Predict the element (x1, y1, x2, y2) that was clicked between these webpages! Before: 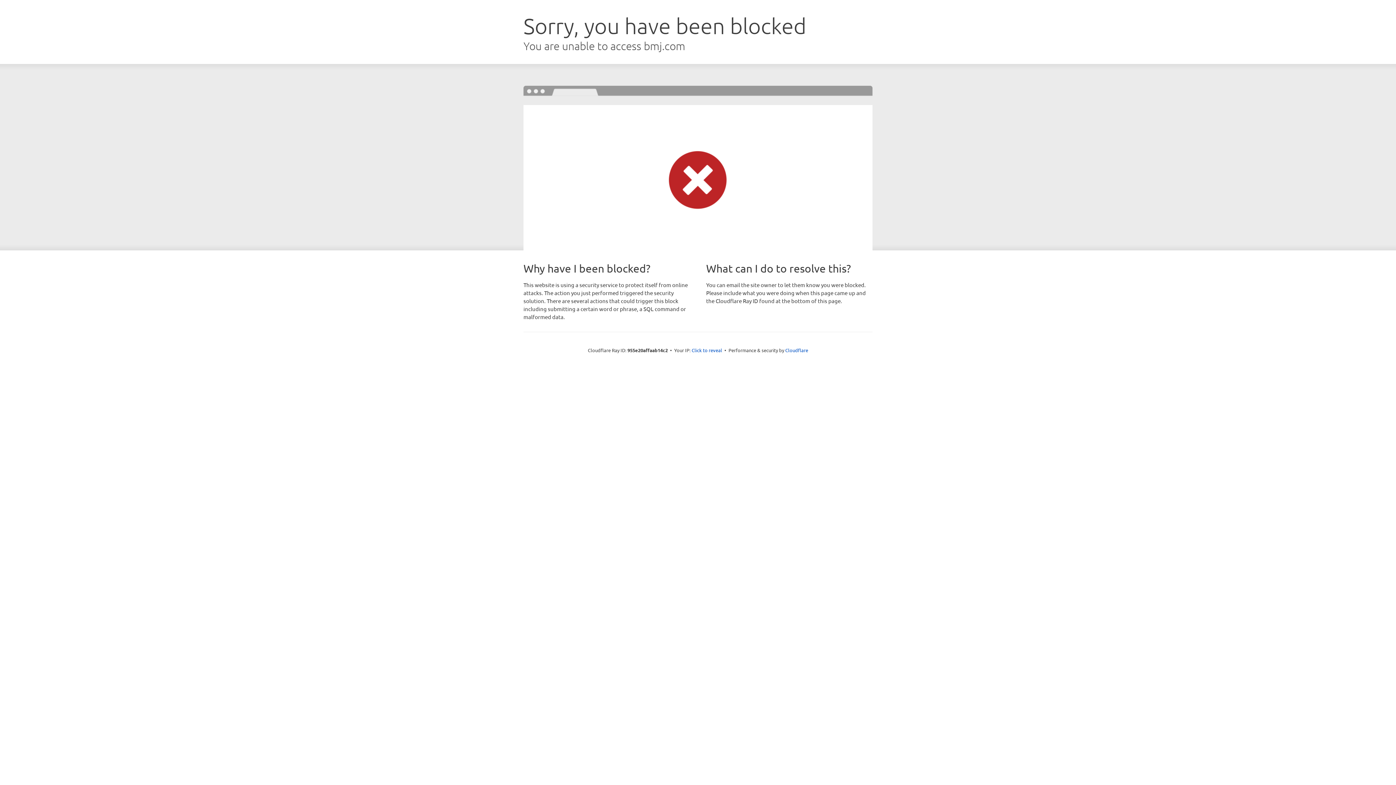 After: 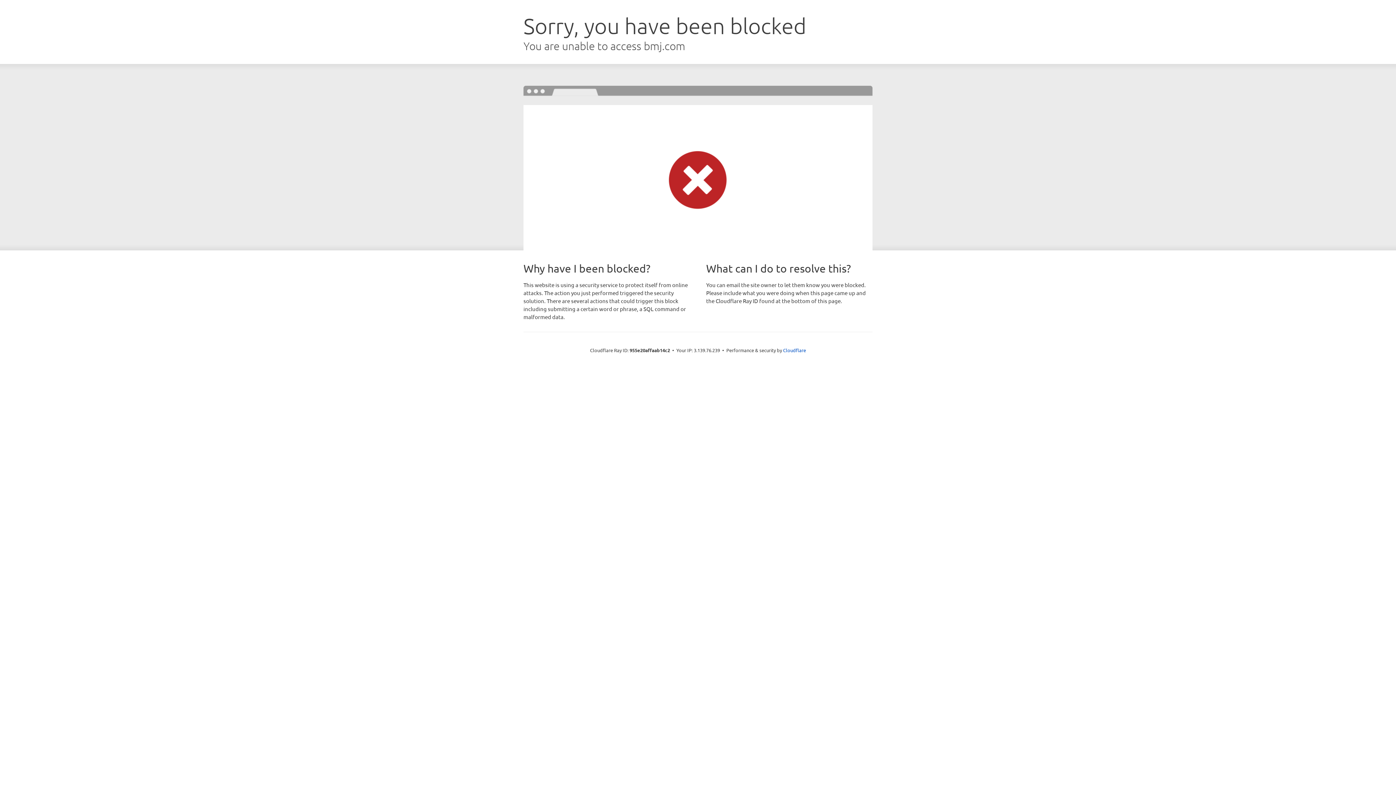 Action: bbox: (691, 346, 722, 353) label: Click to reveal